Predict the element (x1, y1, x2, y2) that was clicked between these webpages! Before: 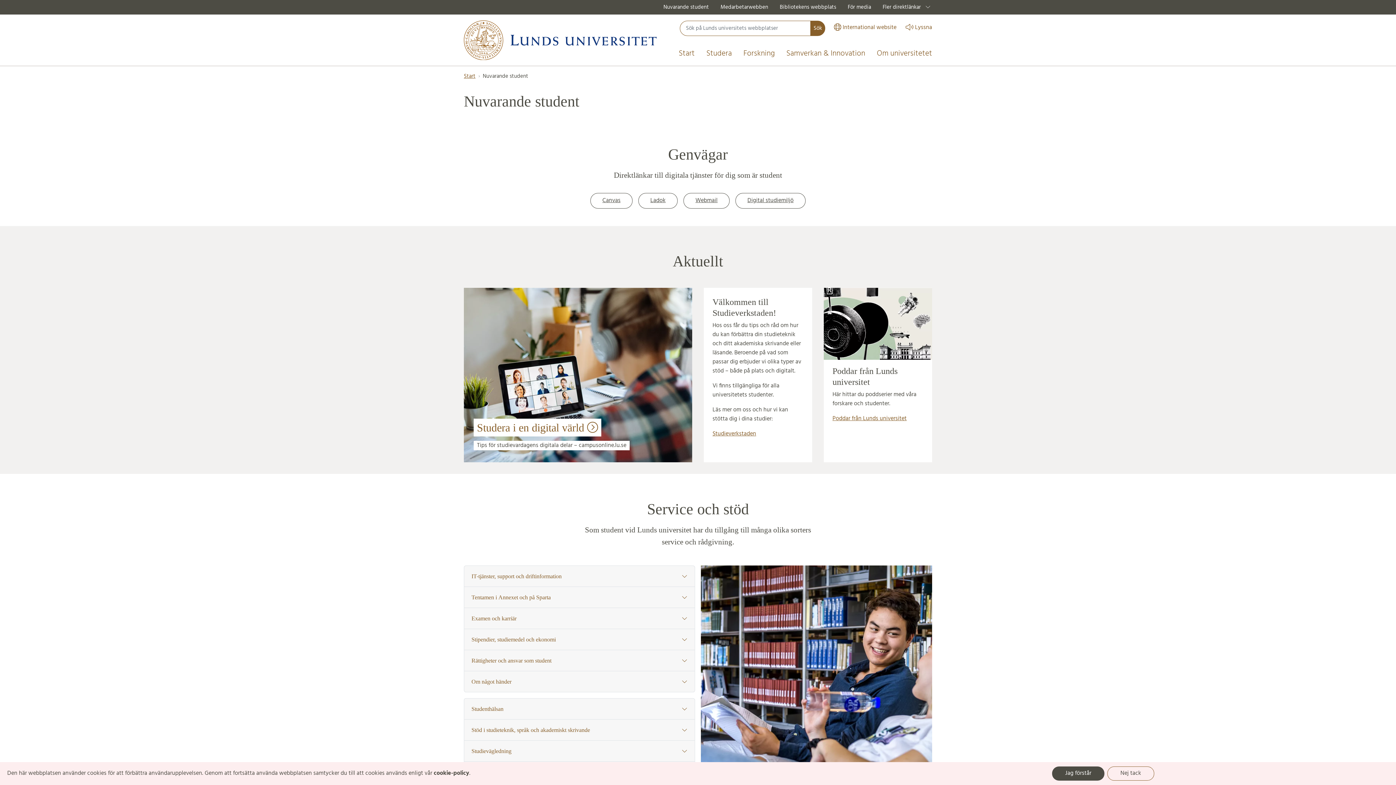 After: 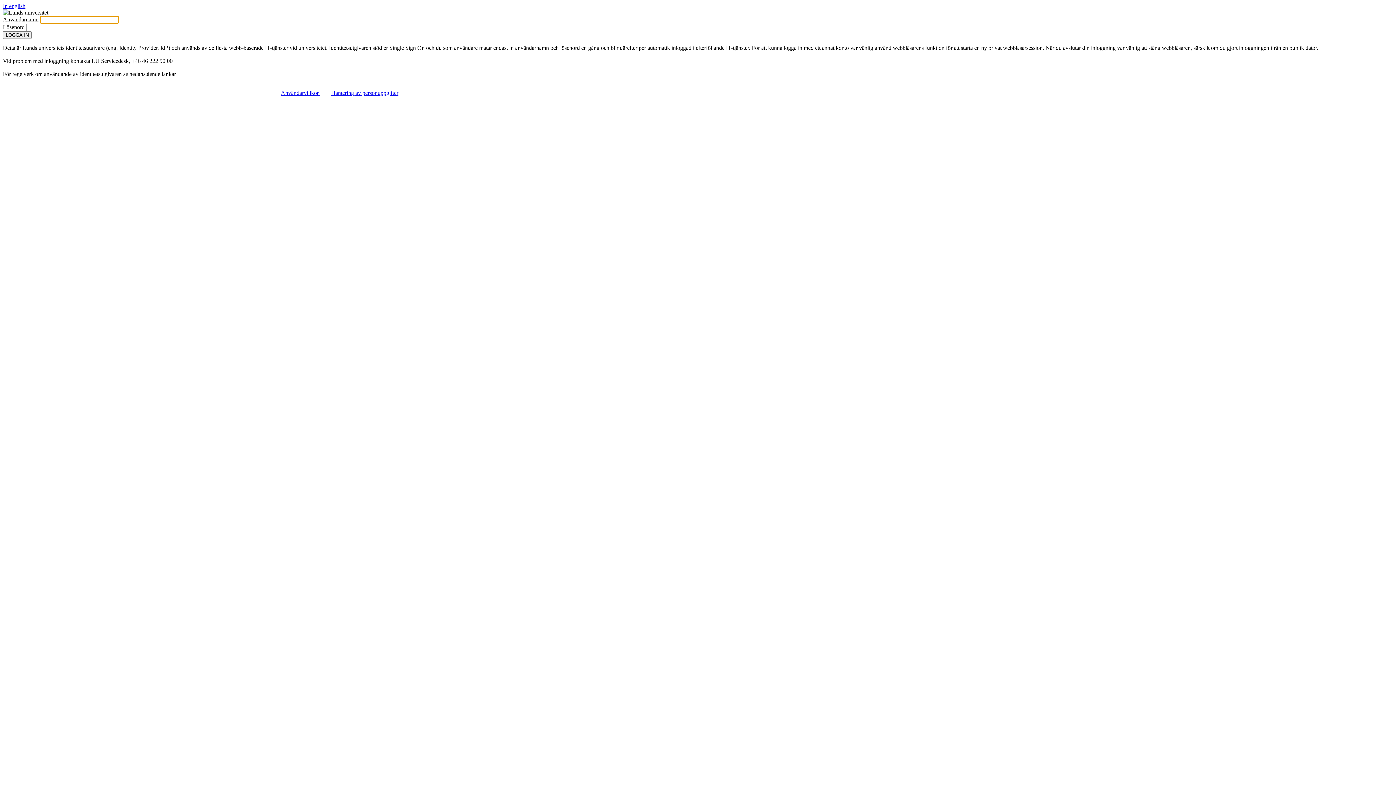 Action: bbox: (683, 192, 729, 208) label: Webmail